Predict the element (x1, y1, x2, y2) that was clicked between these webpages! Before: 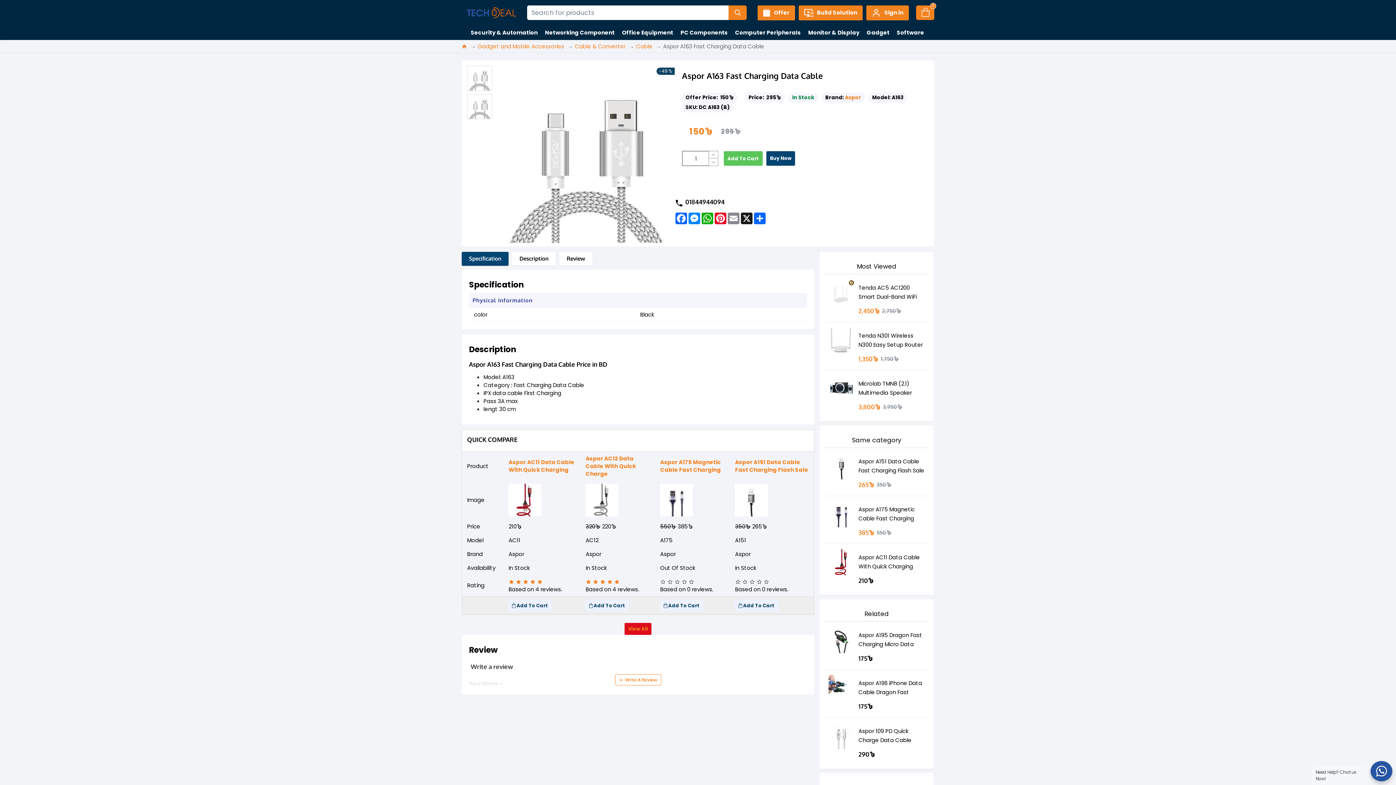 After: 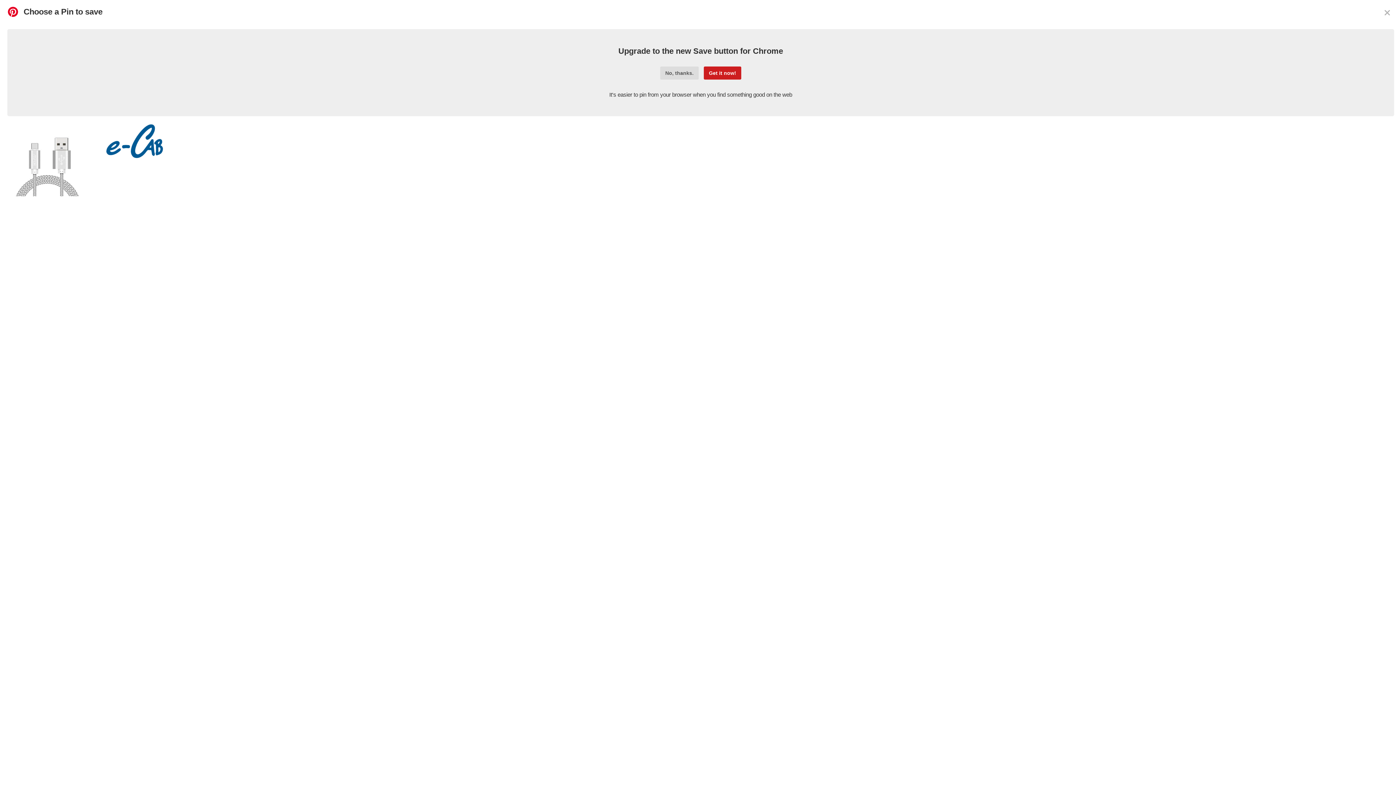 Action: bbox: (714, 212, 727, 224) label: Pinterest